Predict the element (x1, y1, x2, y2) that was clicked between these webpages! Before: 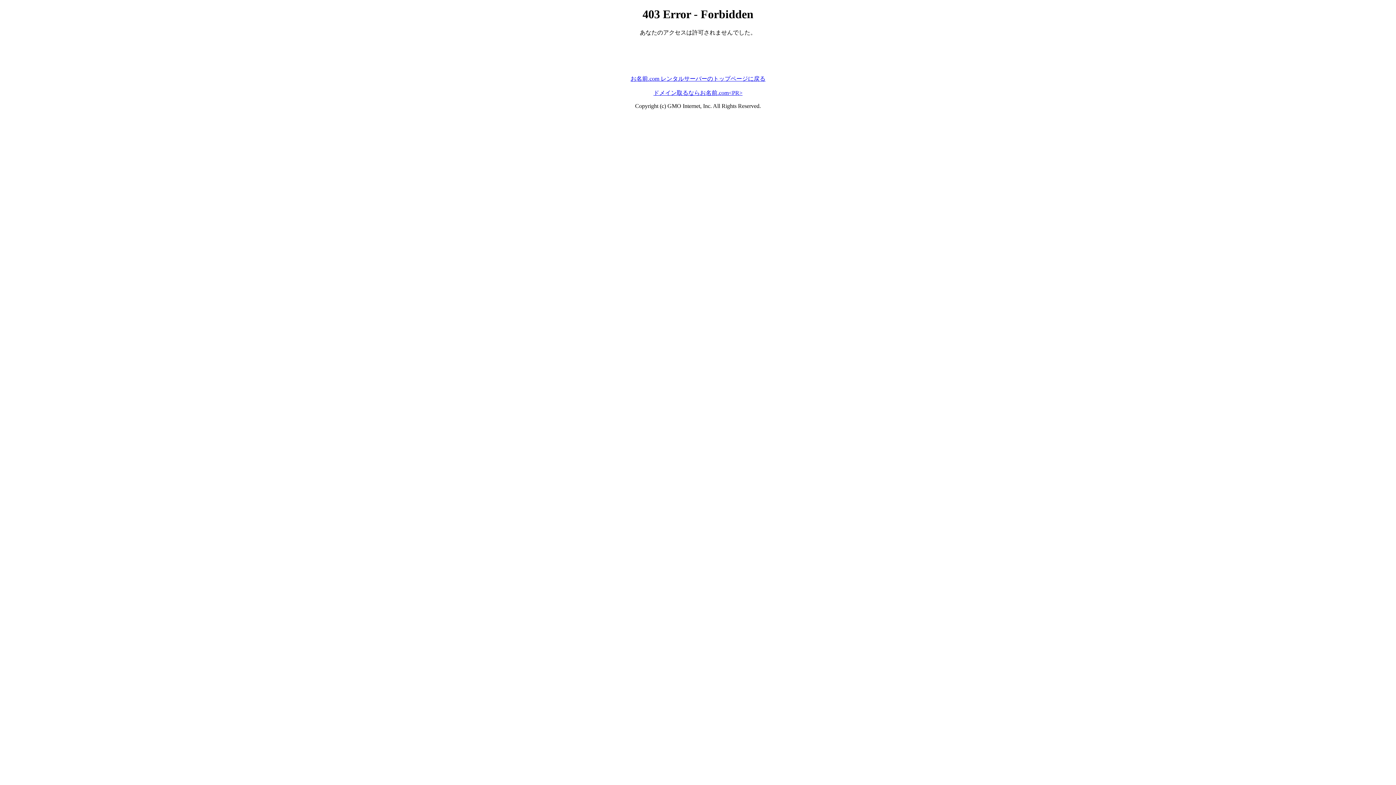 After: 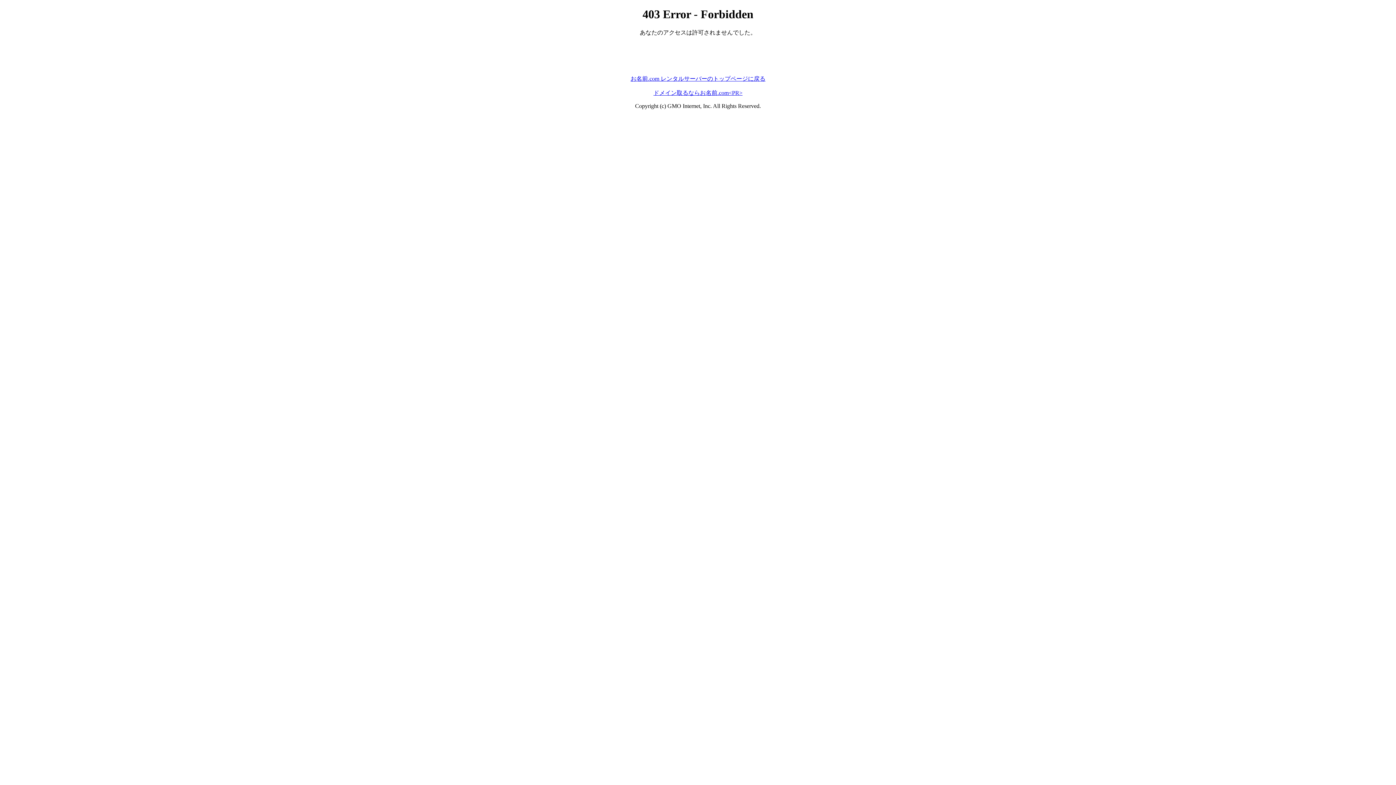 Action: label: ドメイン取るならお名前.com<PR> bbox: (653, 89, 742, 95)